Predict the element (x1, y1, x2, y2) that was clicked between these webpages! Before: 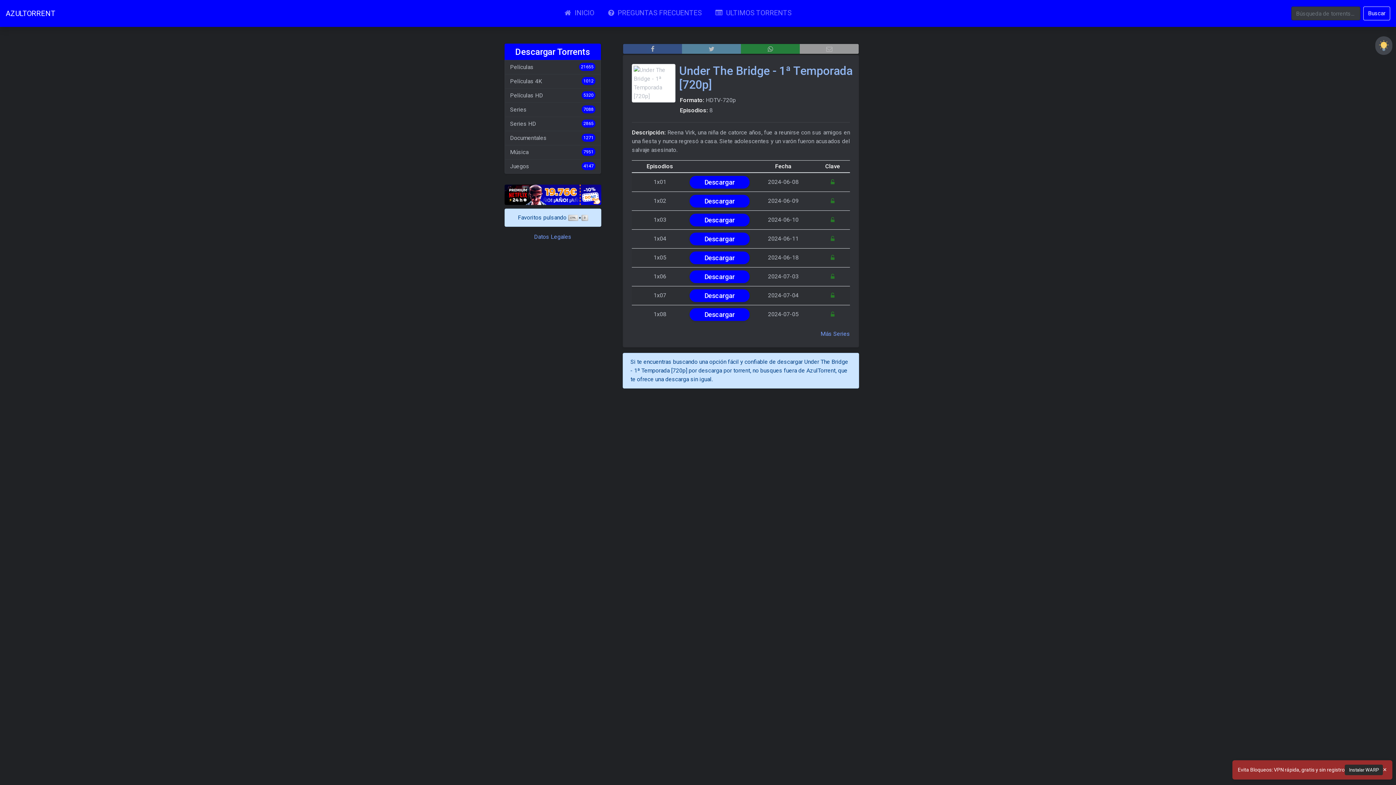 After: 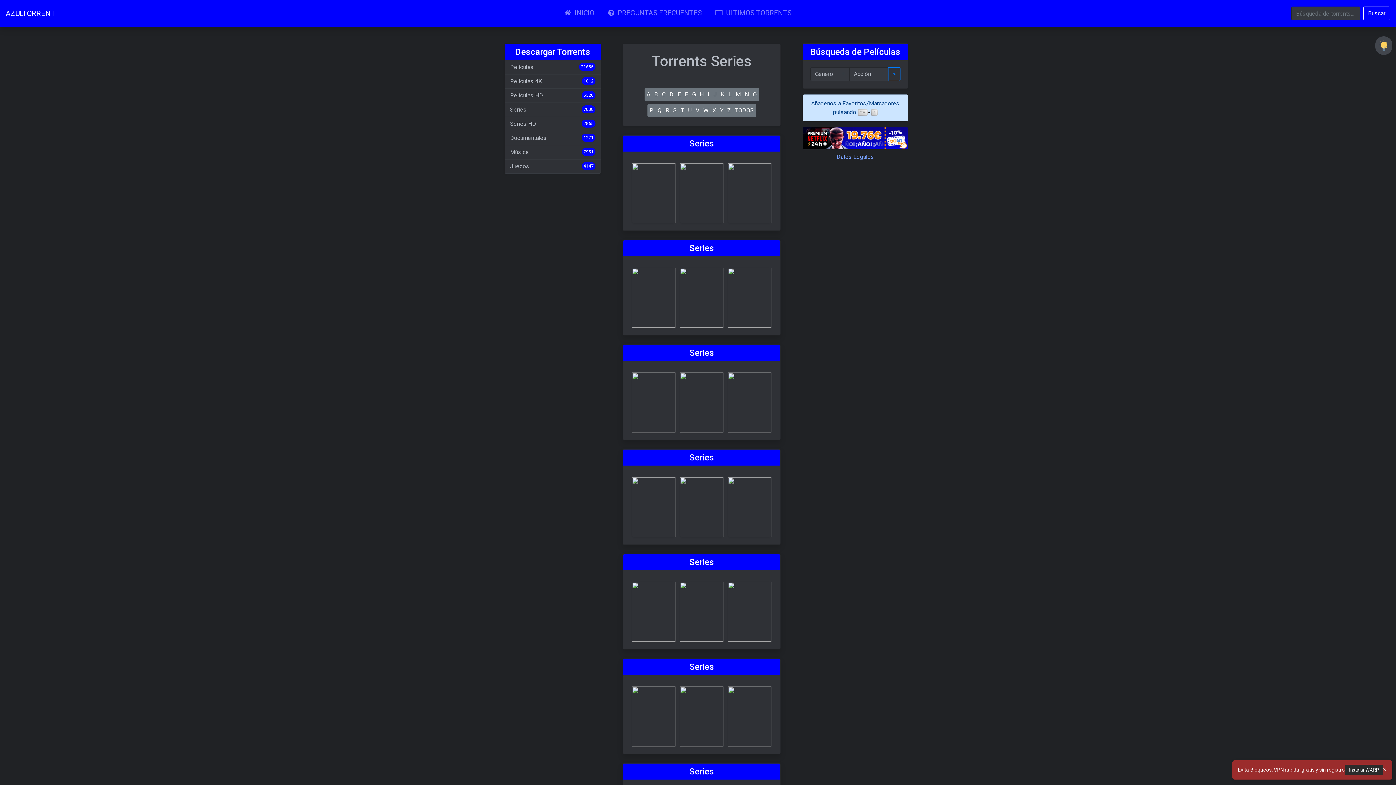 Action: bbox: (504, 102, 601, 117) label: Series
7088